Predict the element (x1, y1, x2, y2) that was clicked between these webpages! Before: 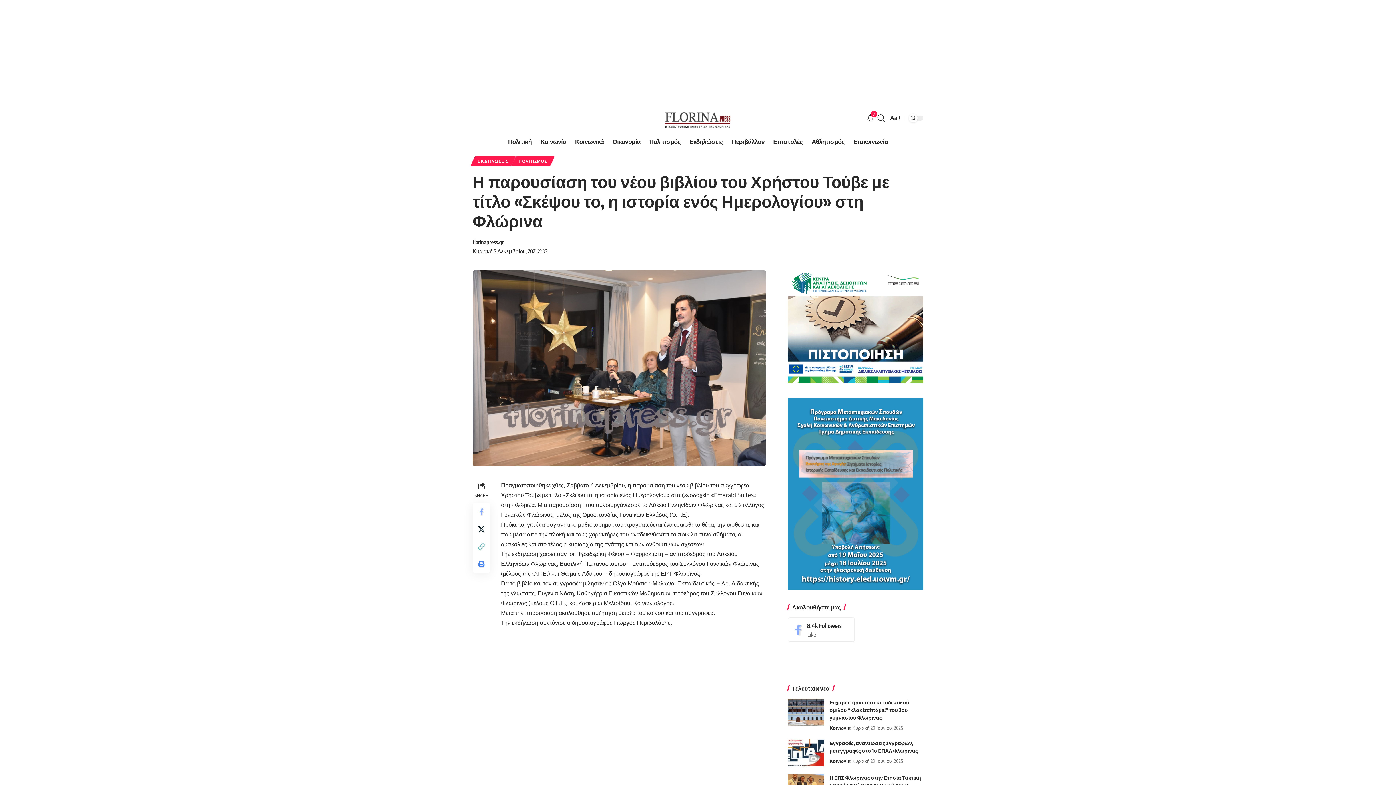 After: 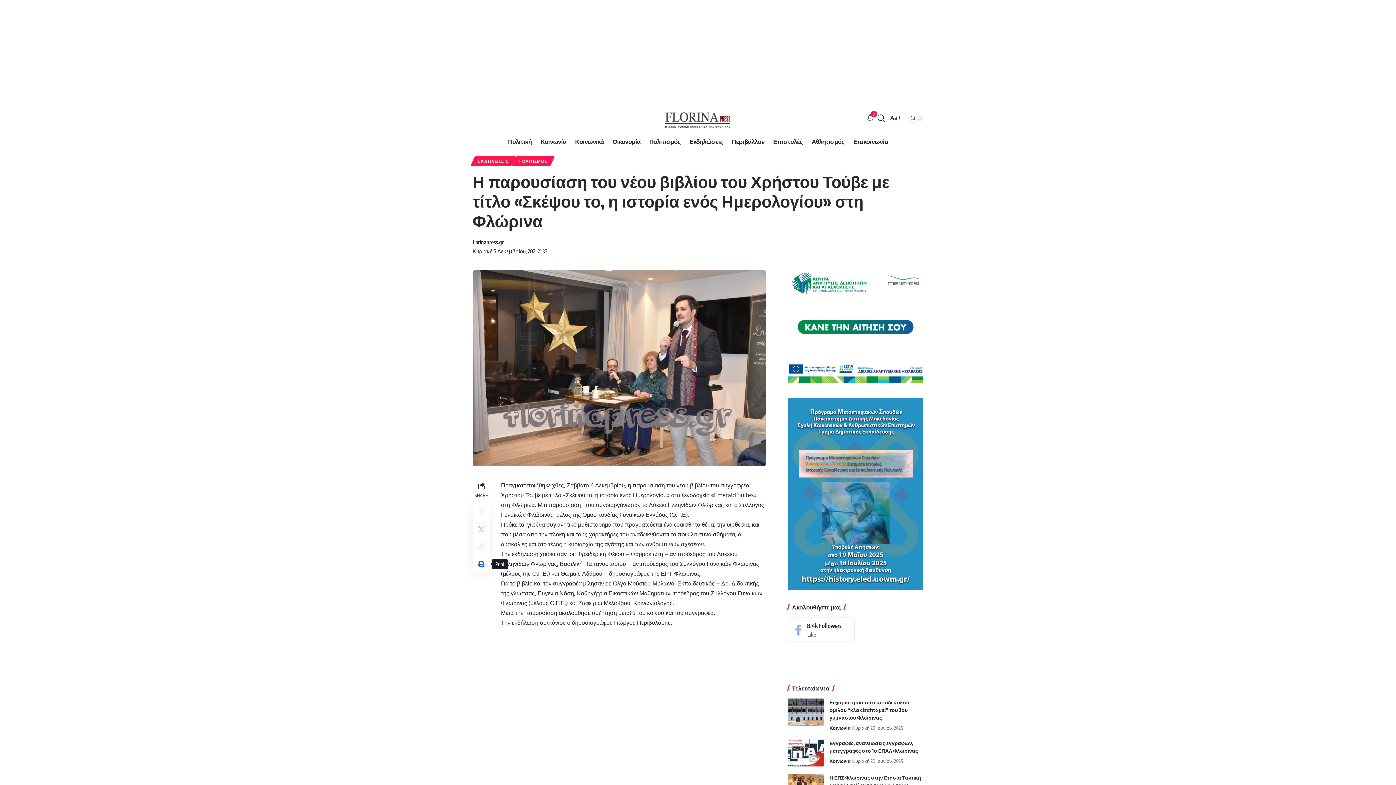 Action: label: Print bbox: (472, 555, 490, 573)